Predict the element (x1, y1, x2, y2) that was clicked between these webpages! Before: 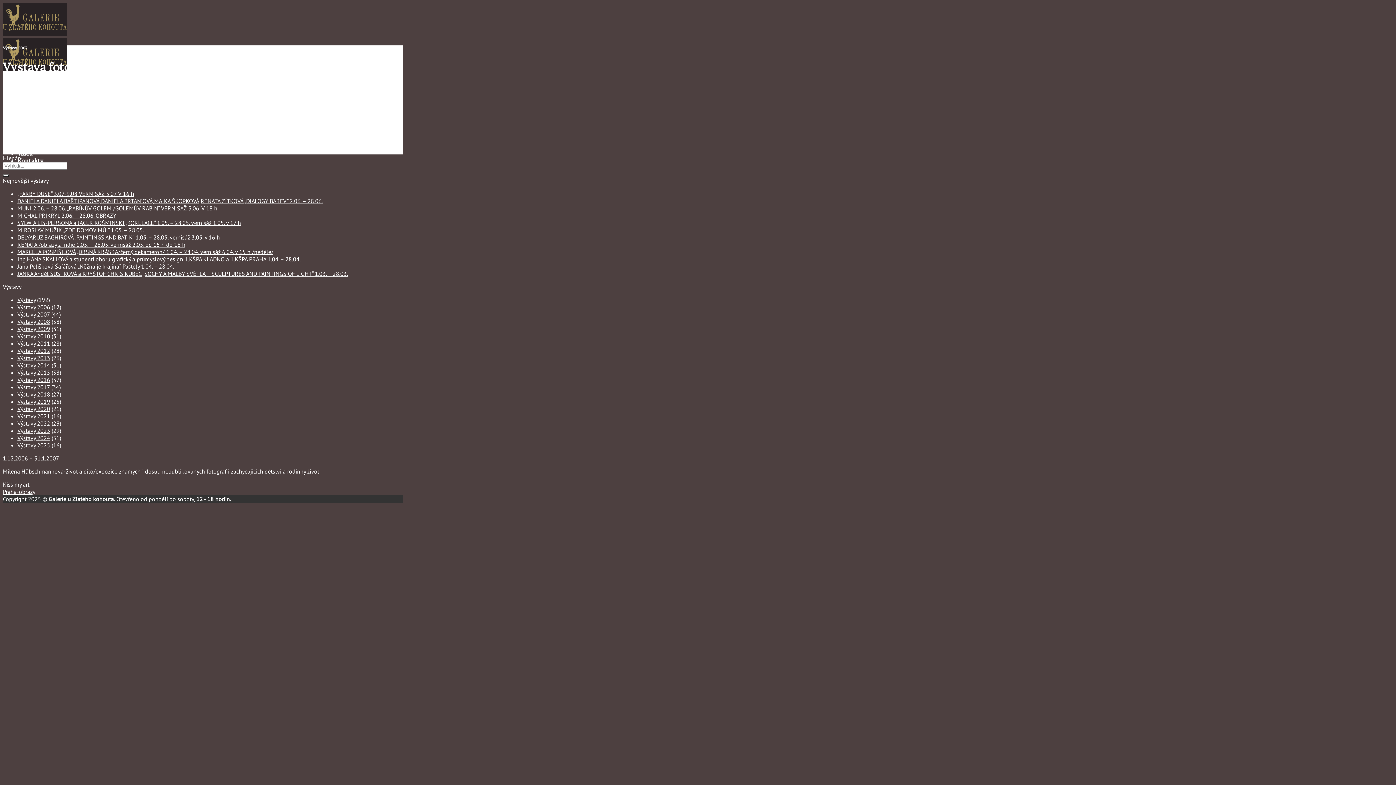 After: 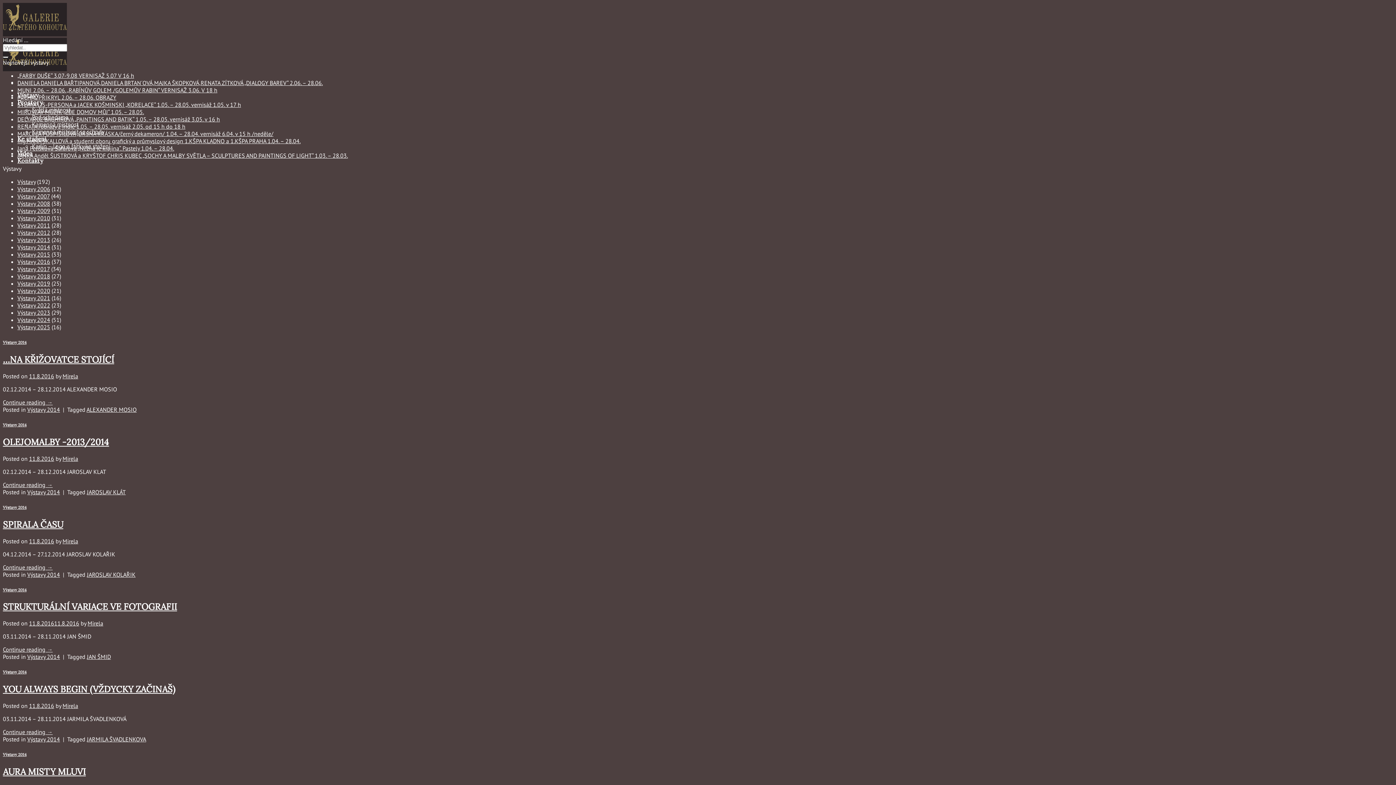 Action: label: Výstavy 2014 bbox: (17, 361, 50, 369)